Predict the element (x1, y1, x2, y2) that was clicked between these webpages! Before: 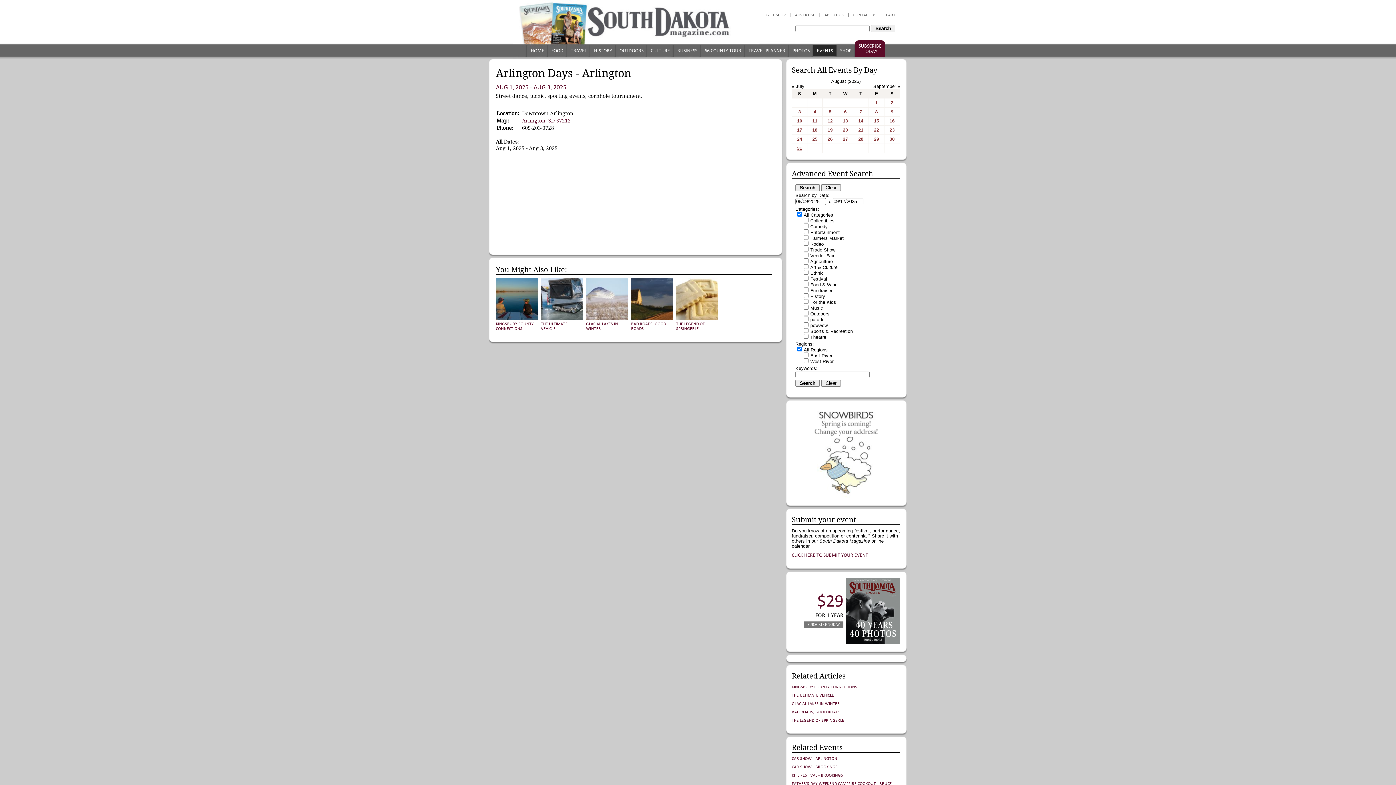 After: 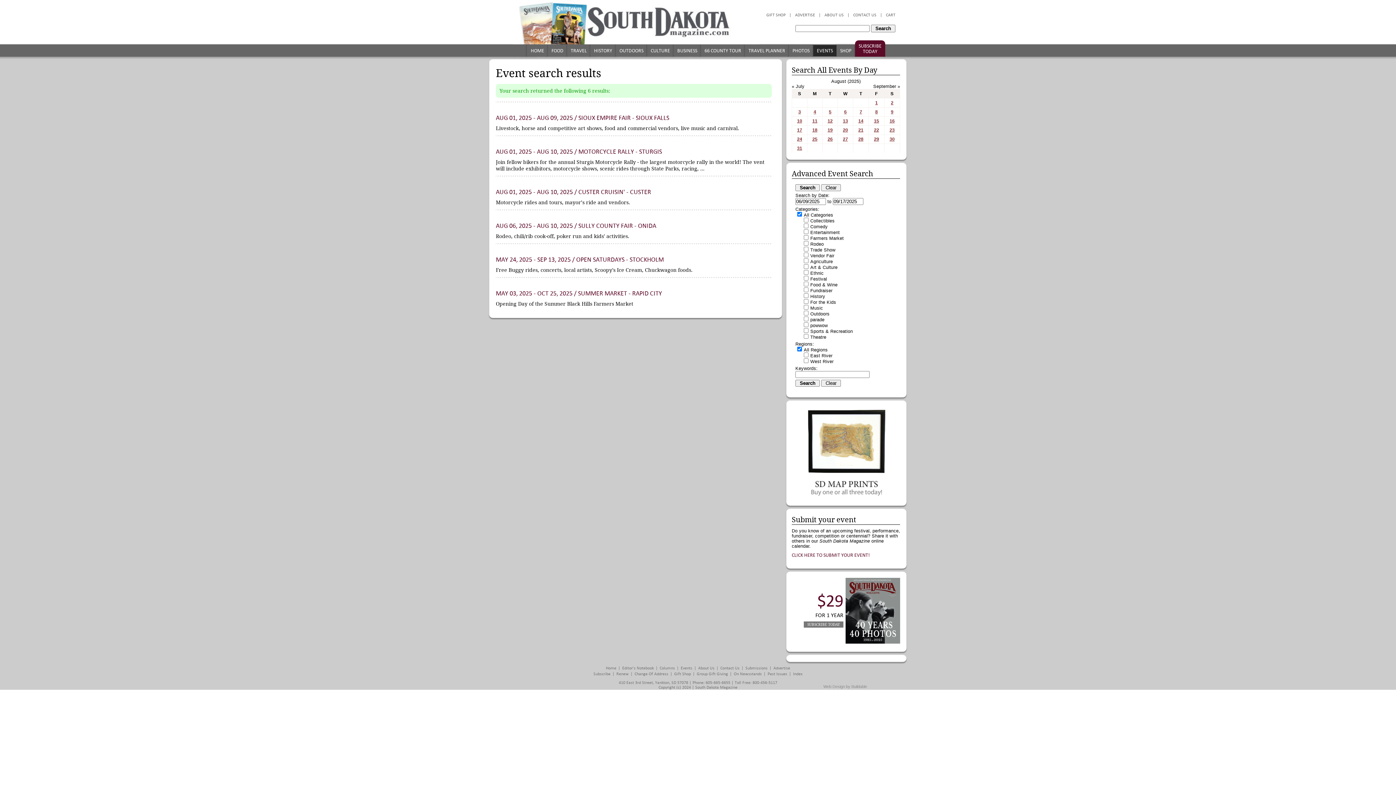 Action: label: 6 bbox: (844, 109, 846, 114)